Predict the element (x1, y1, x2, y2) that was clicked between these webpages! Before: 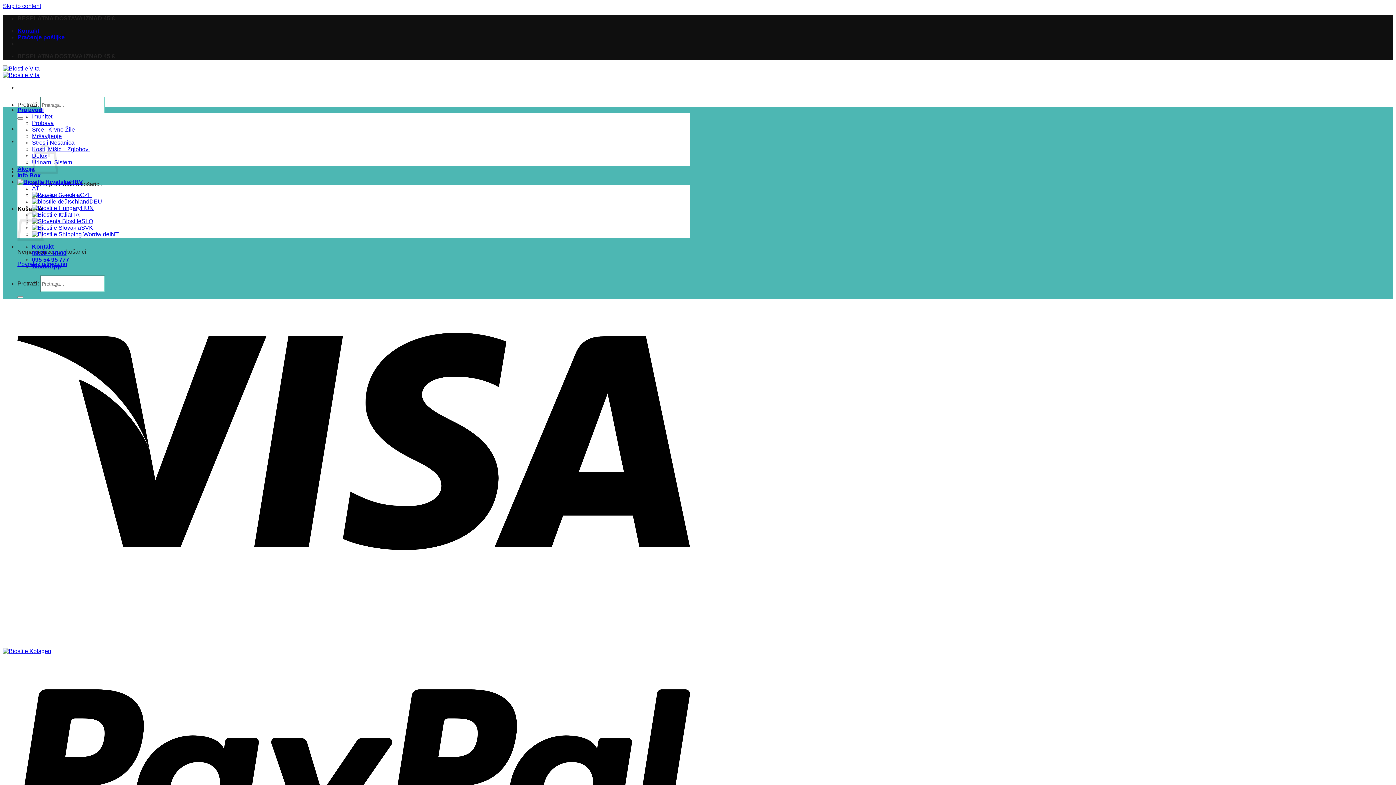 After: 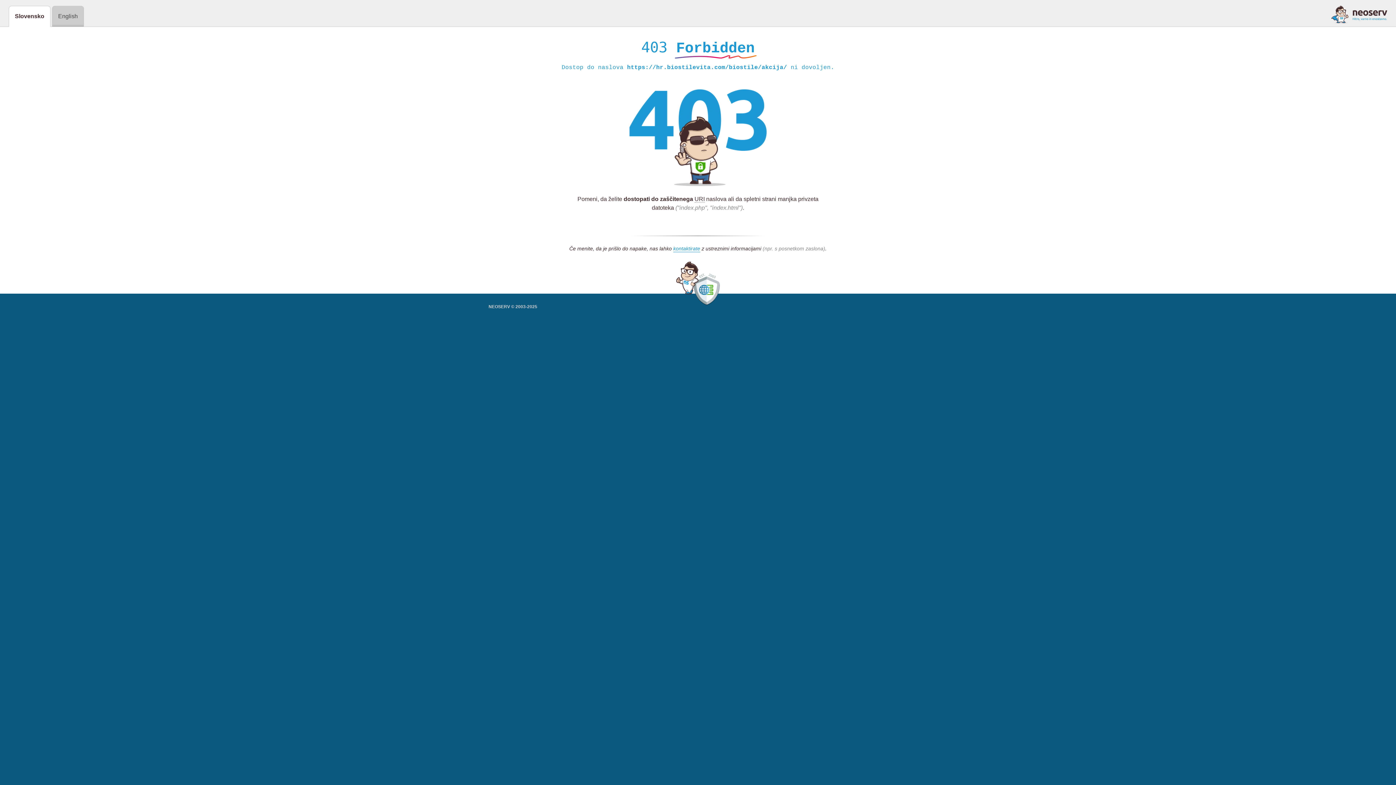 Action: label: Akcija bbox: (17, 165, 34, 172)